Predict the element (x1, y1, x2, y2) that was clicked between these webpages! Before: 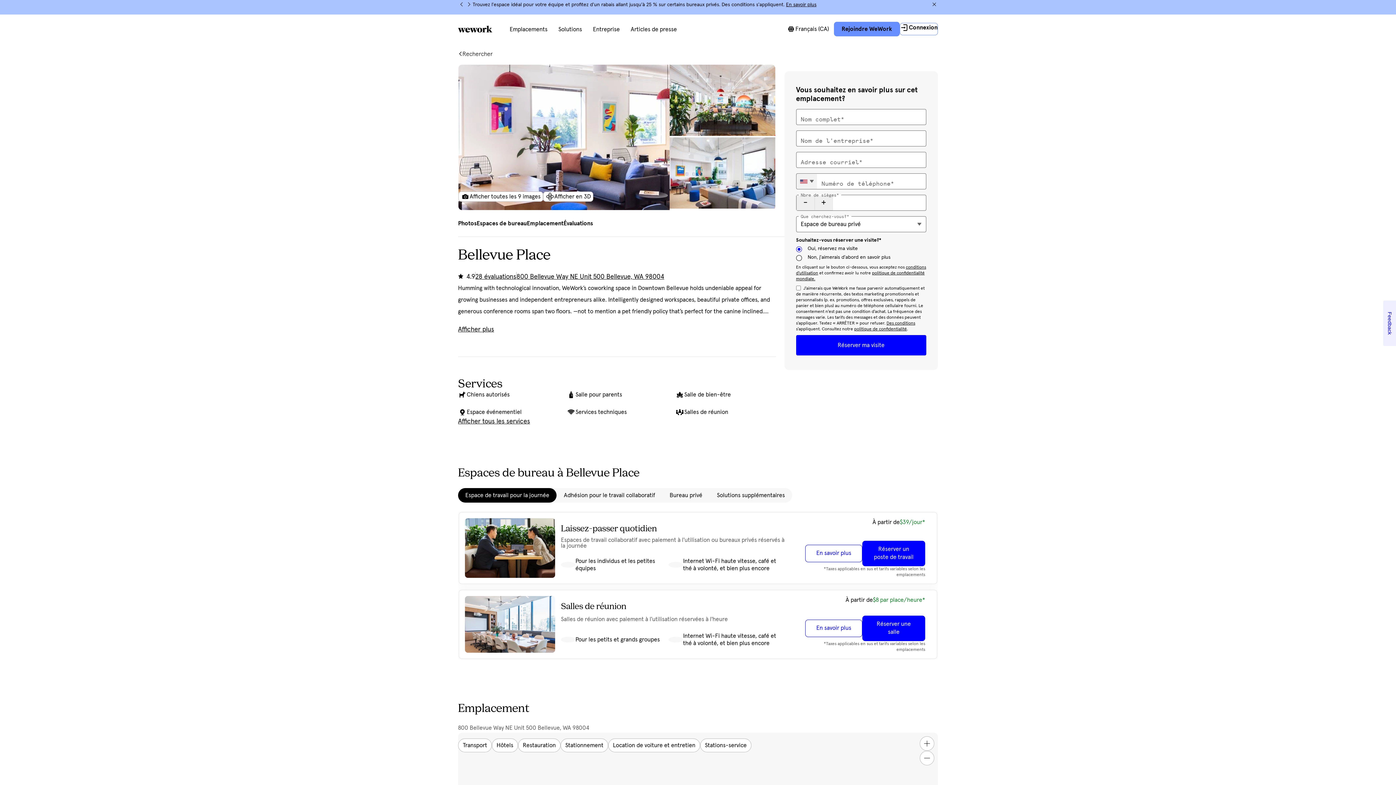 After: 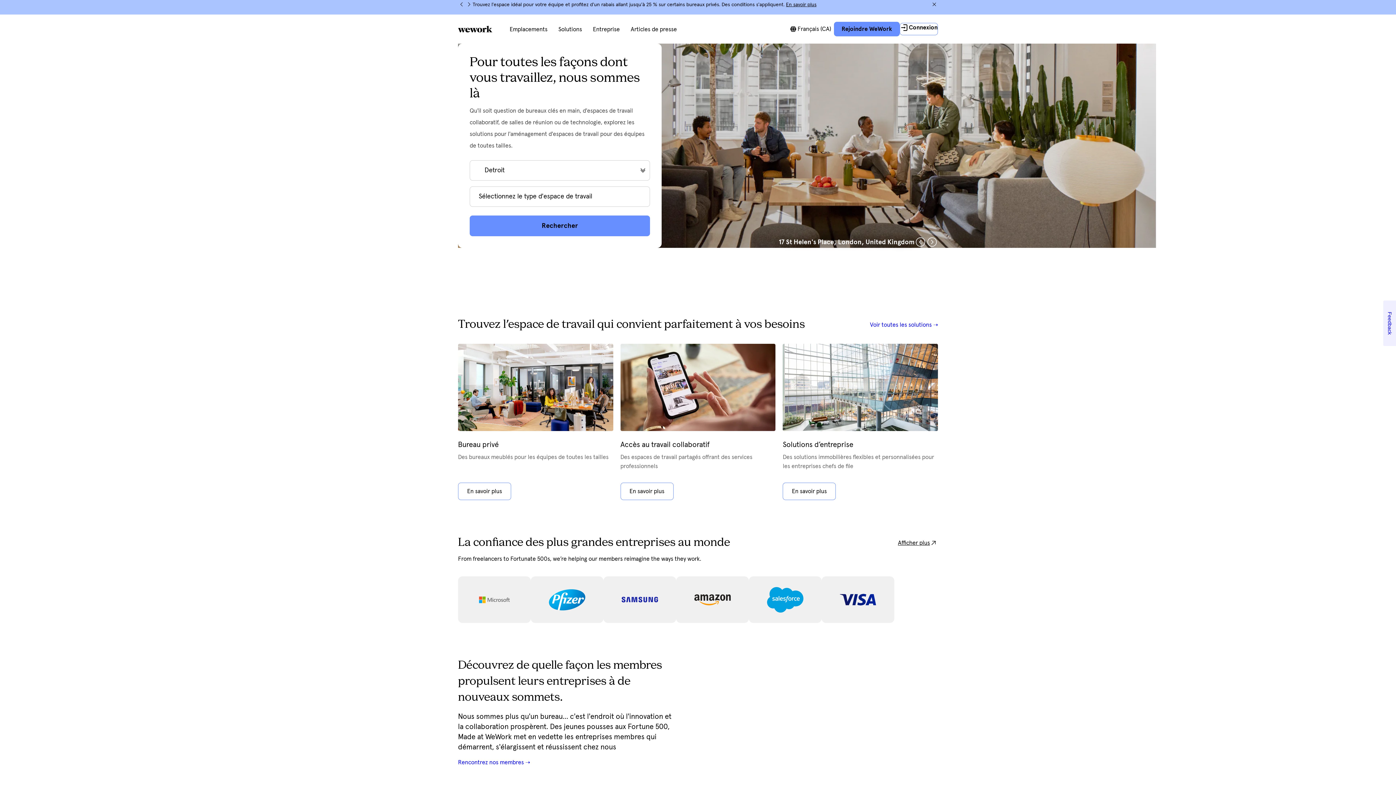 Action: bbox: (458, 25, 492, 32)